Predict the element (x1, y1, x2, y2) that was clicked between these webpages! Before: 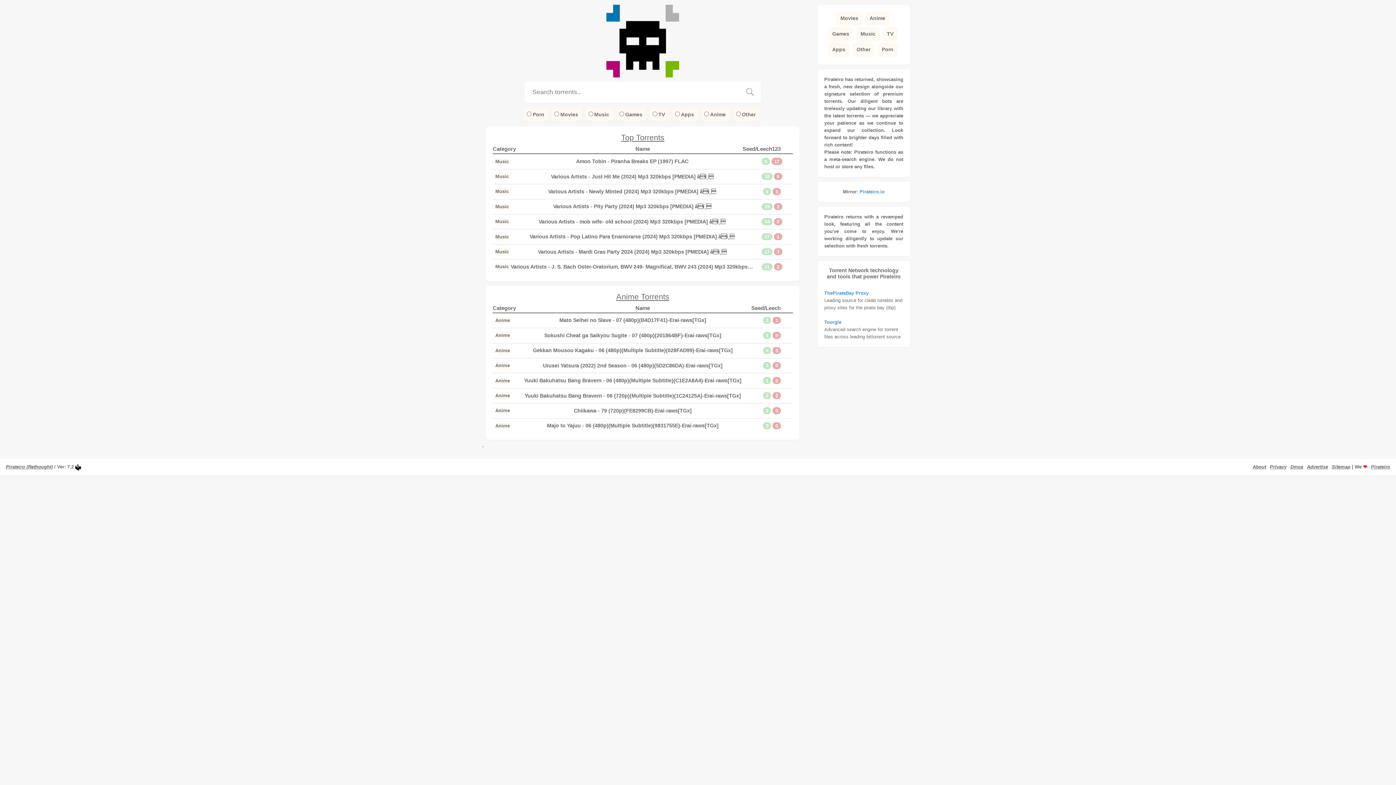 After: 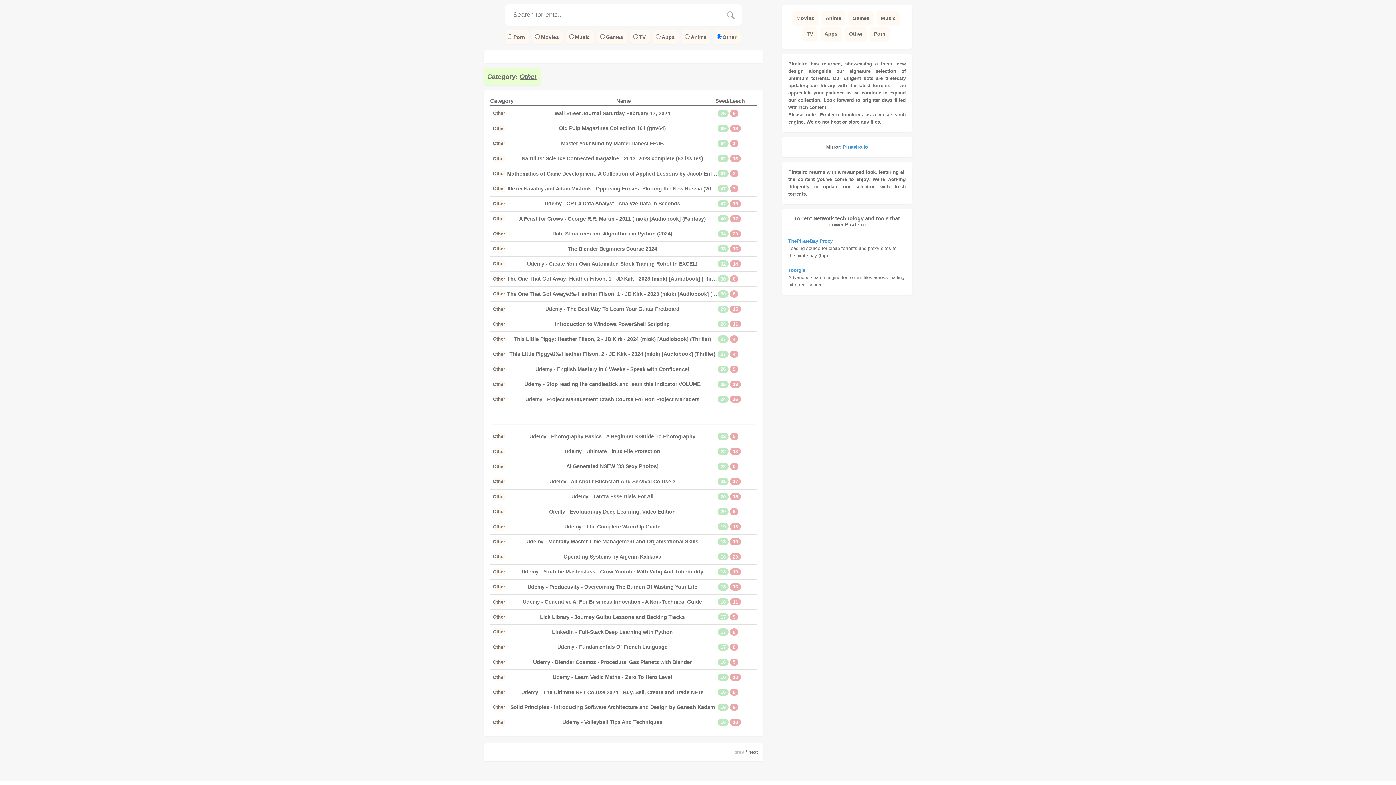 Action: label: Other bbox: (740, 110, 756, 118)